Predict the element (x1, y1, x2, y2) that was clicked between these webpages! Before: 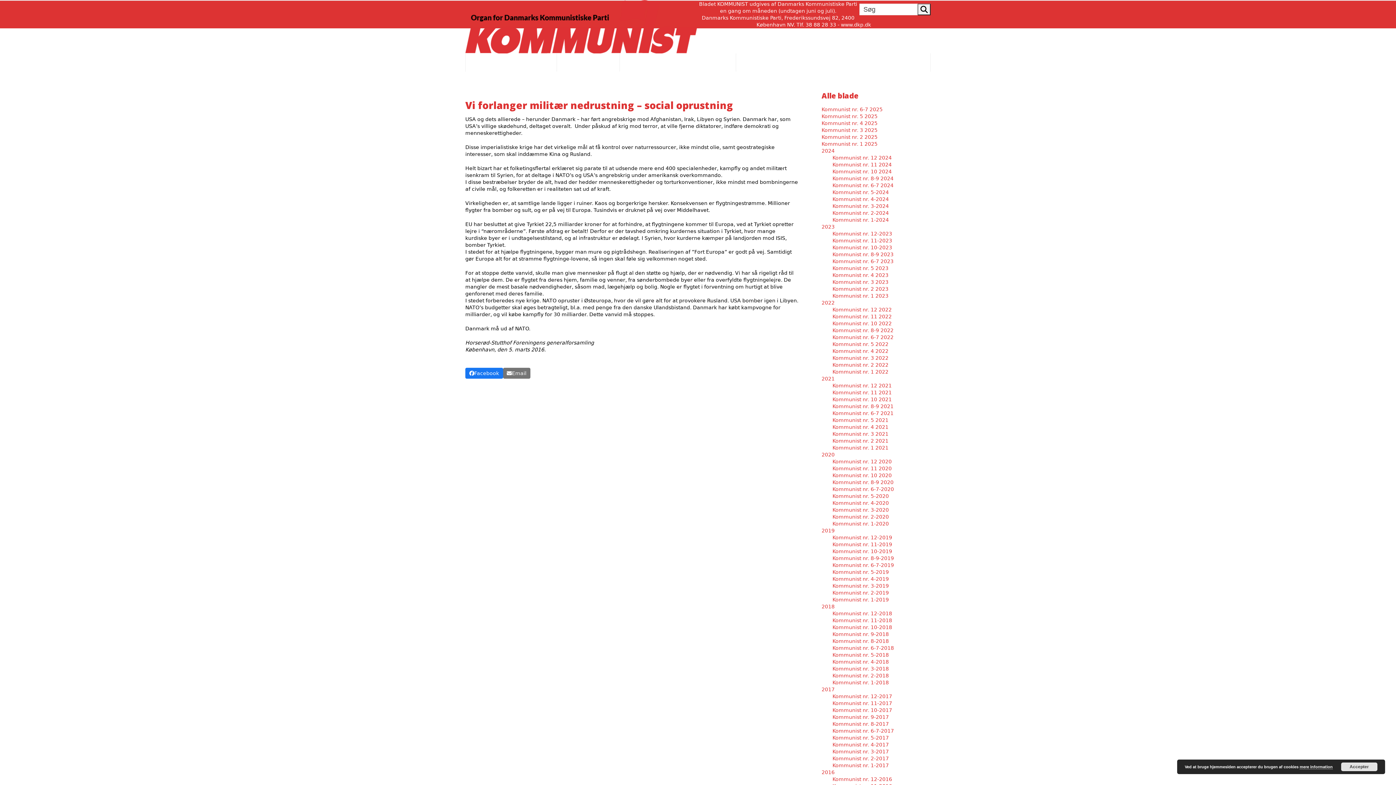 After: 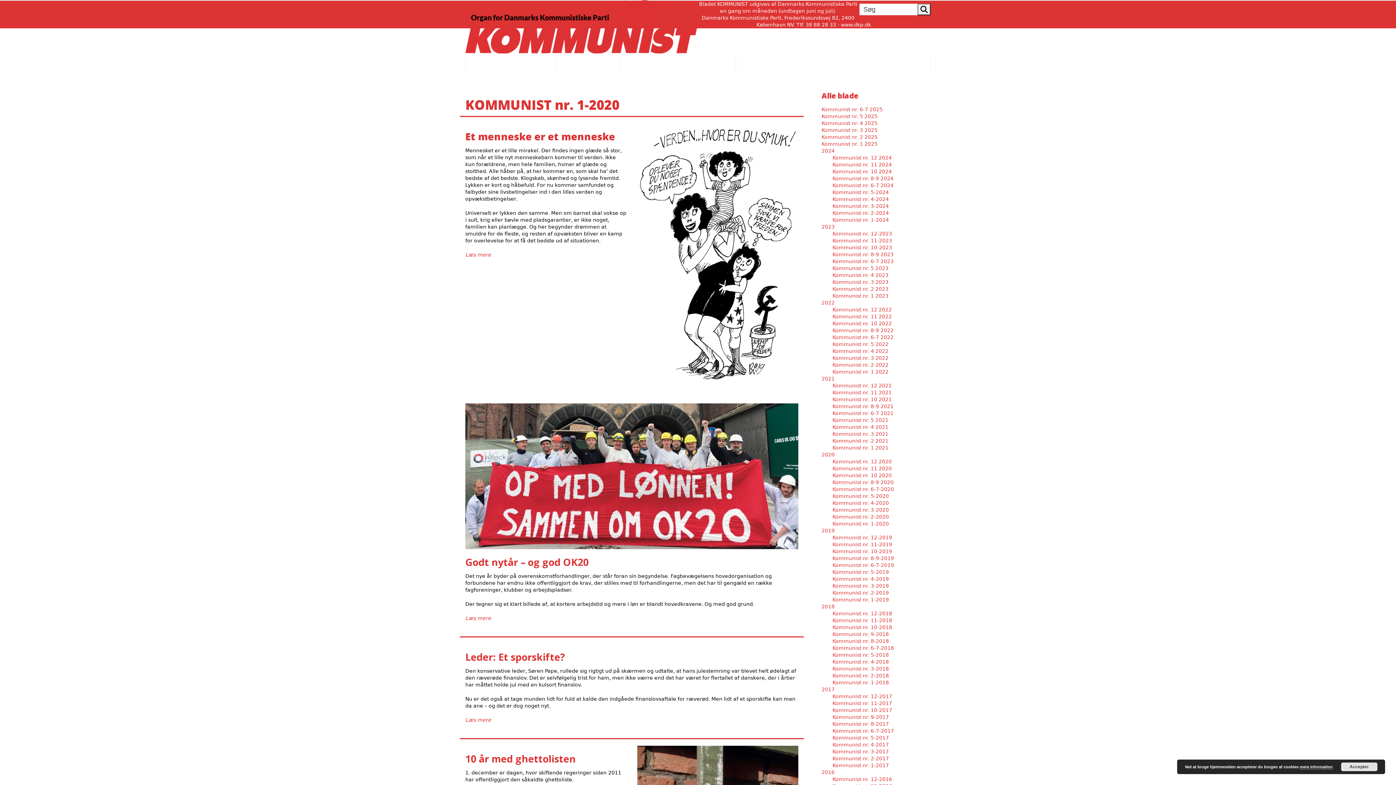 Action: bbox: (832, 521, 889, 526) label: Kommunist nr. 1-2020